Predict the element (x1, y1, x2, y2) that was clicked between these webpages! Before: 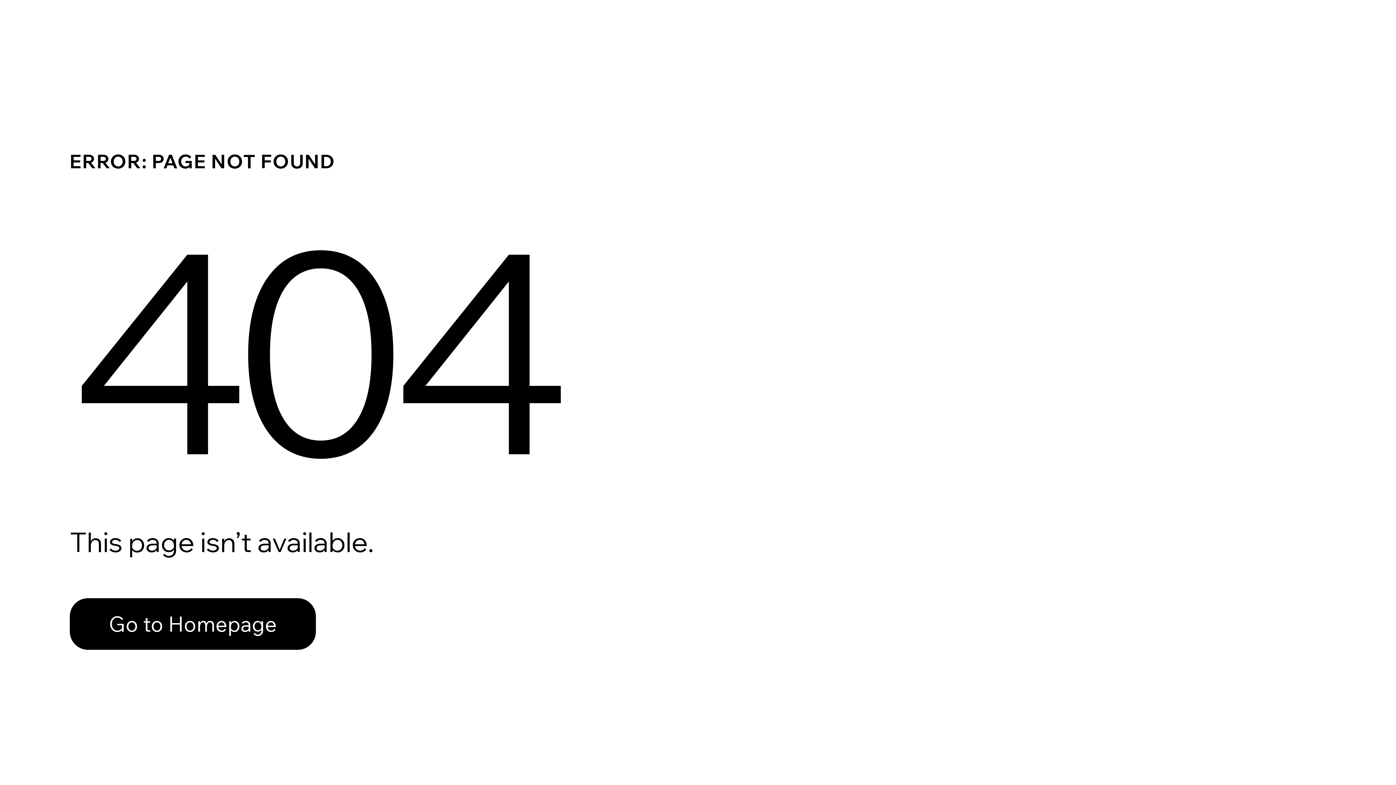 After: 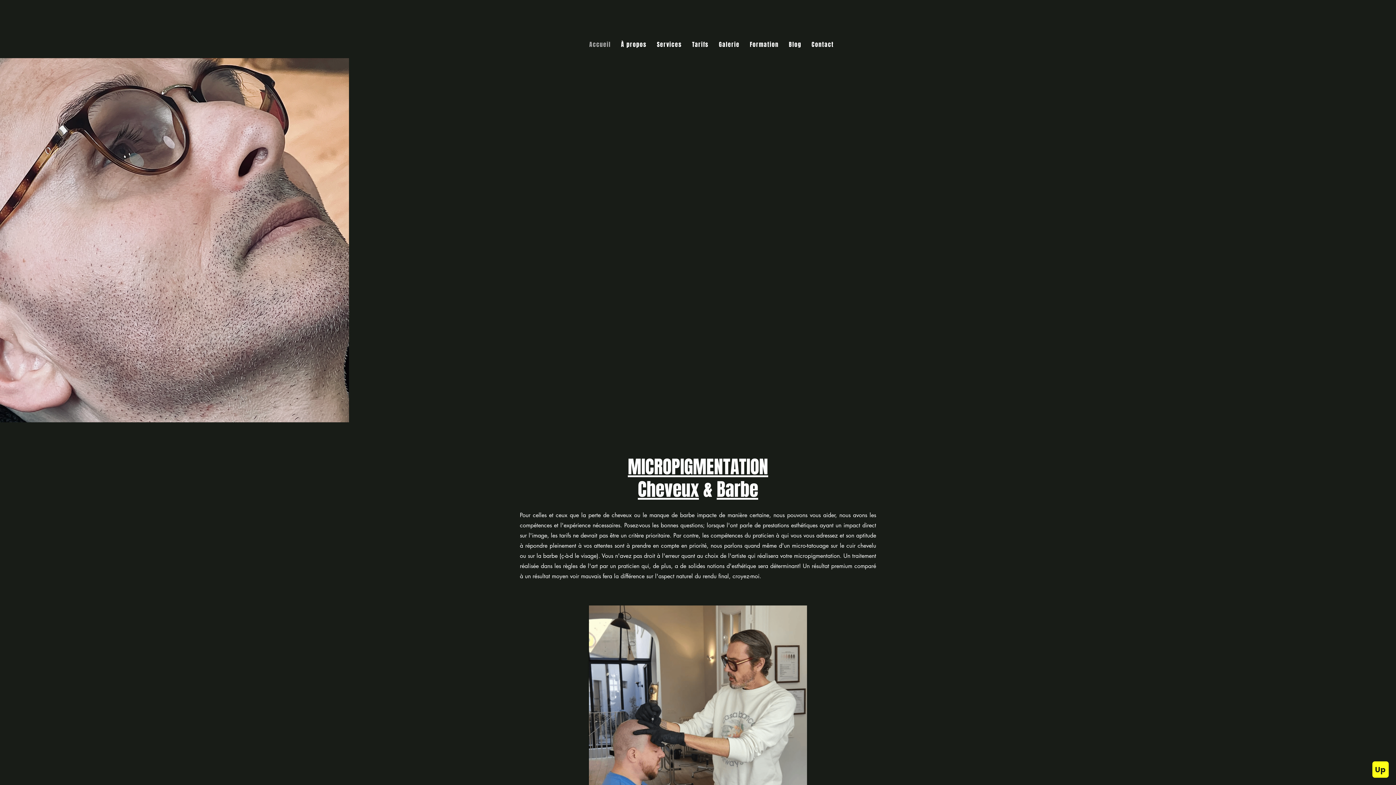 Action: bbox: (69, 598, 316, 650) label: Go to Homepage